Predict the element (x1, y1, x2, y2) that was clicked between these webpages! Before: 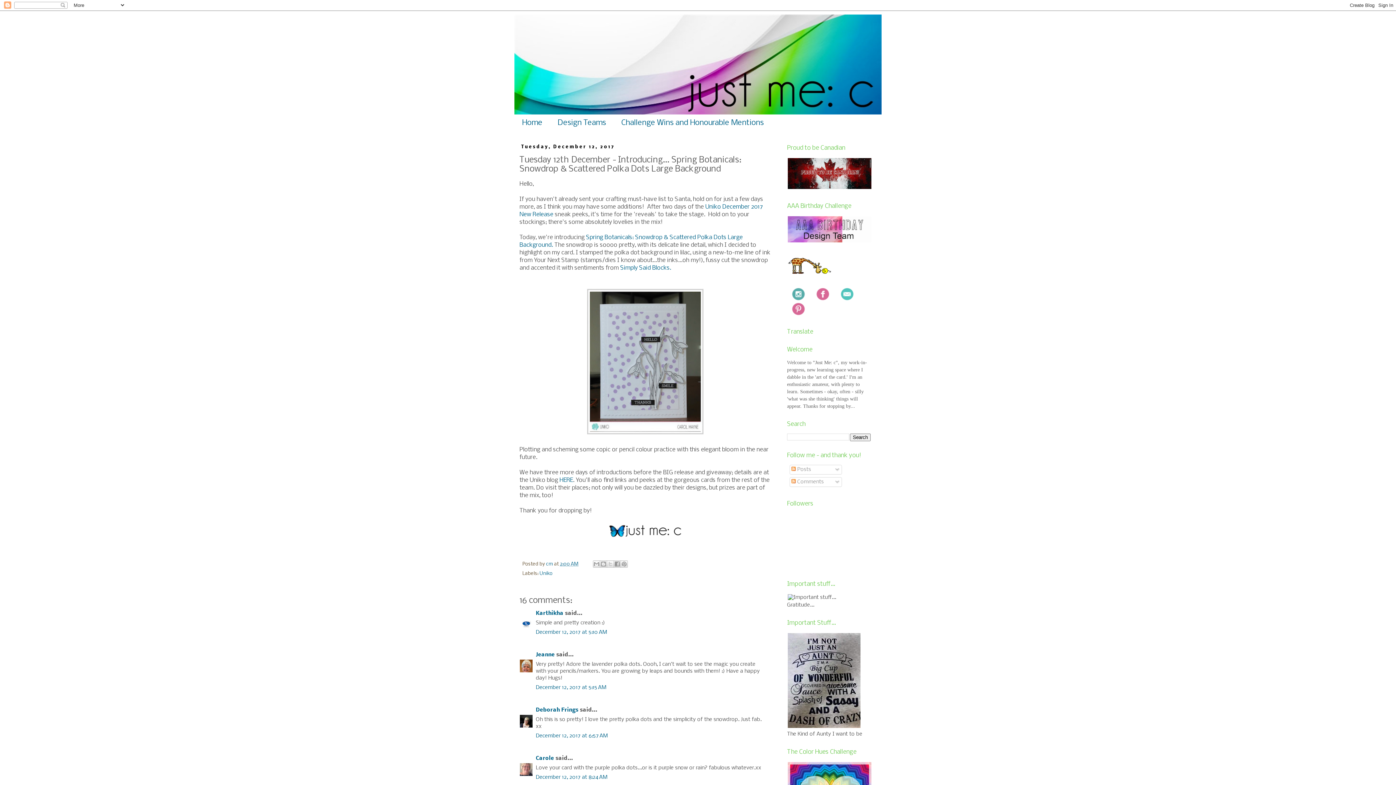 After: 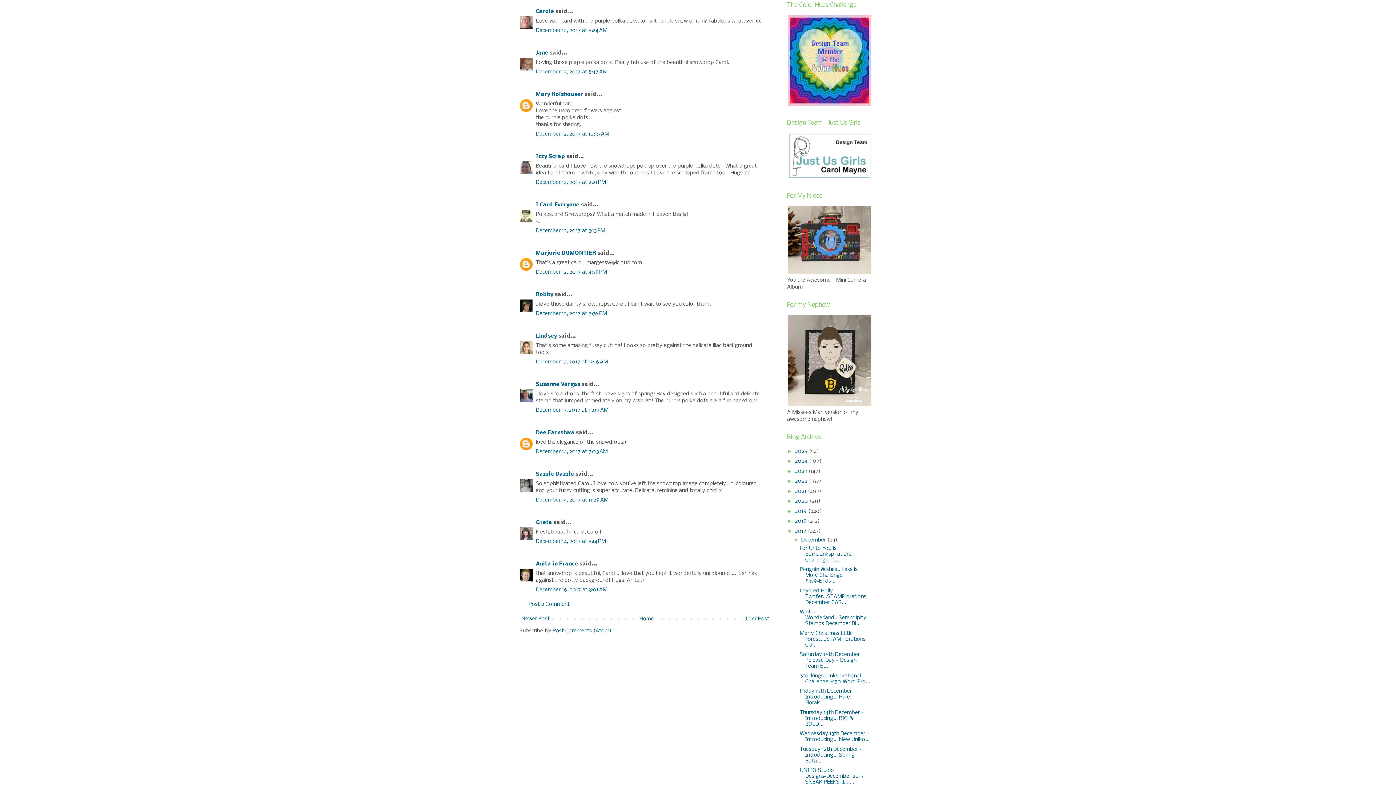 Action: label: December 12, 2017 at 8:24 AM bbox: (536, 774, 607, 780)